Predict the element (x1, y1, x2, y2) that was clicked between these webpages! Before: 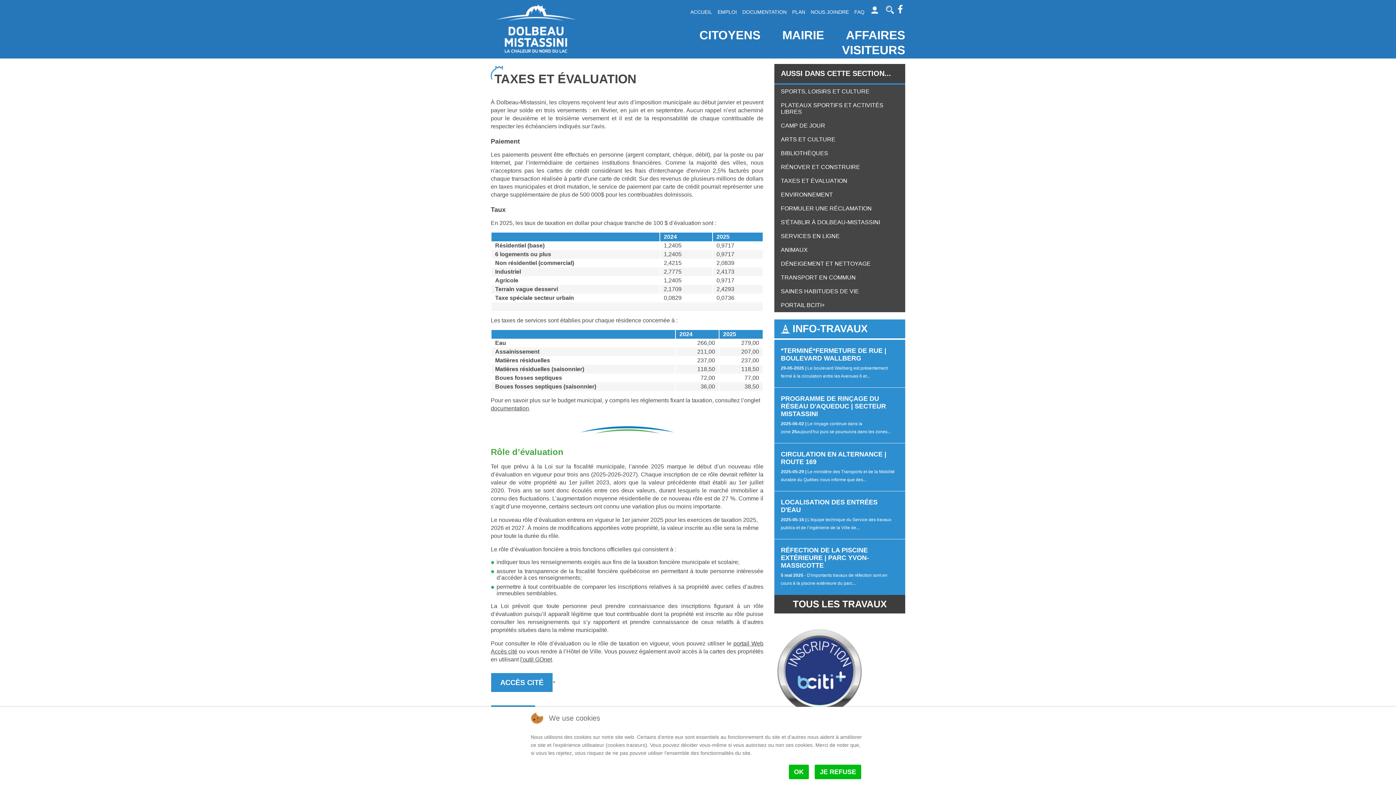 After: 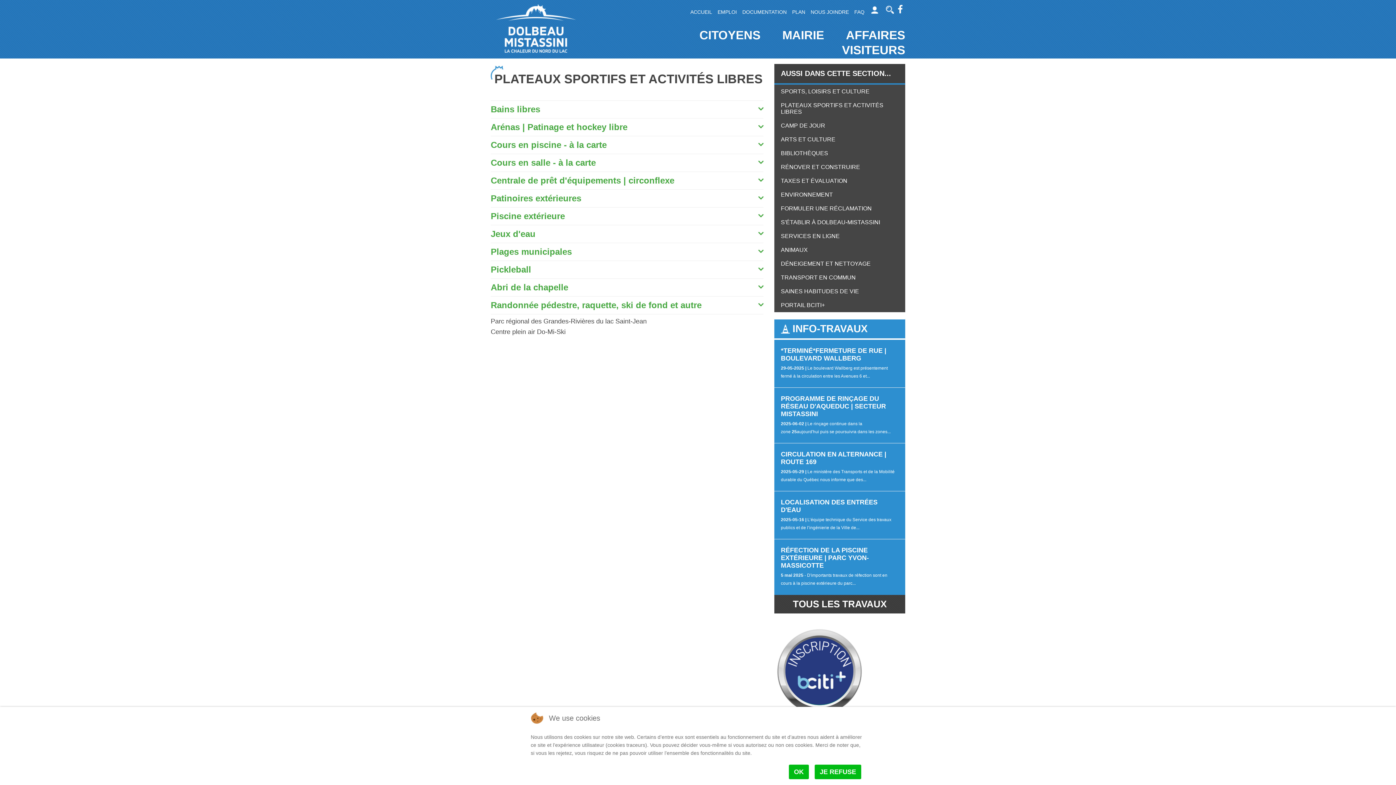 Action: label: PLATEAUX SPORTIFS ET ACTIVITÉS LIBRES bbox: (774, 98, 905, 118)